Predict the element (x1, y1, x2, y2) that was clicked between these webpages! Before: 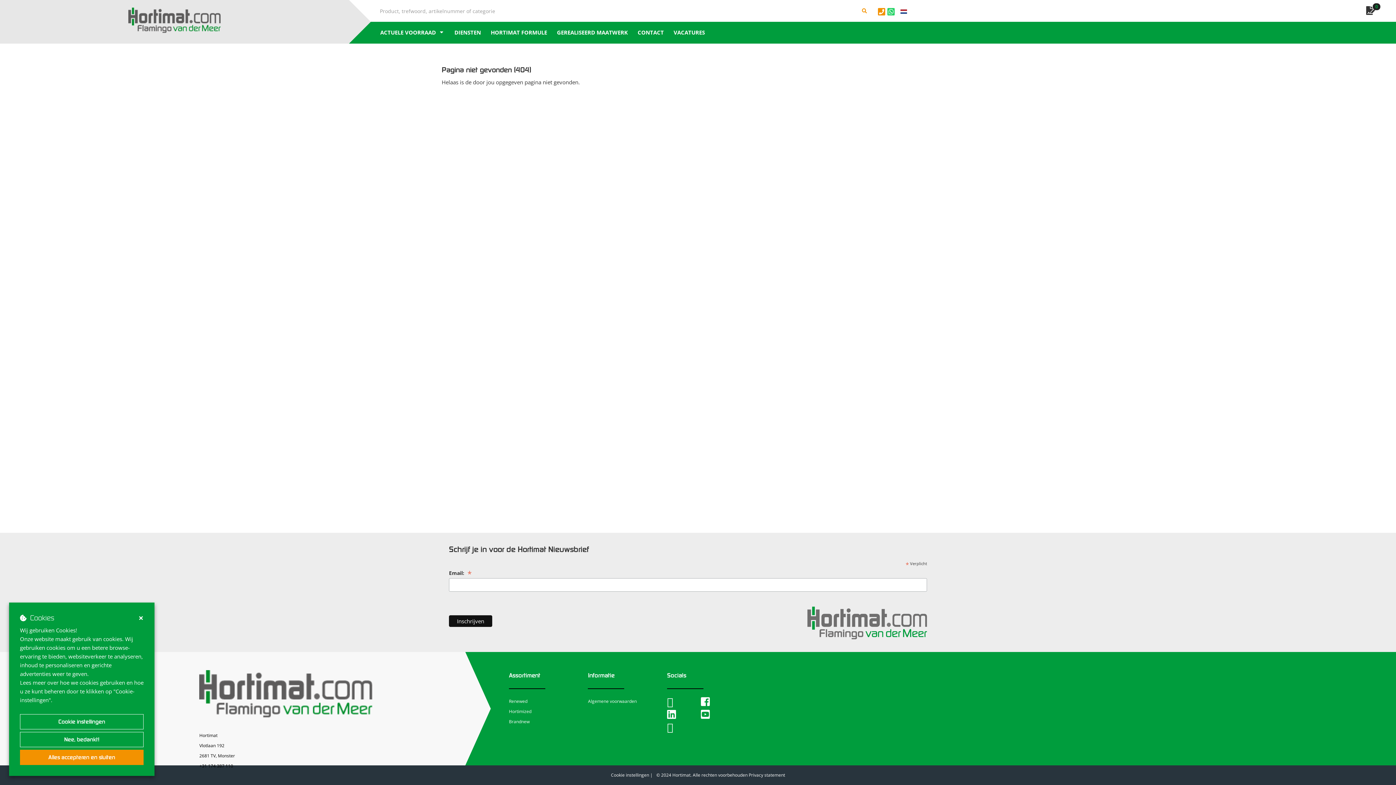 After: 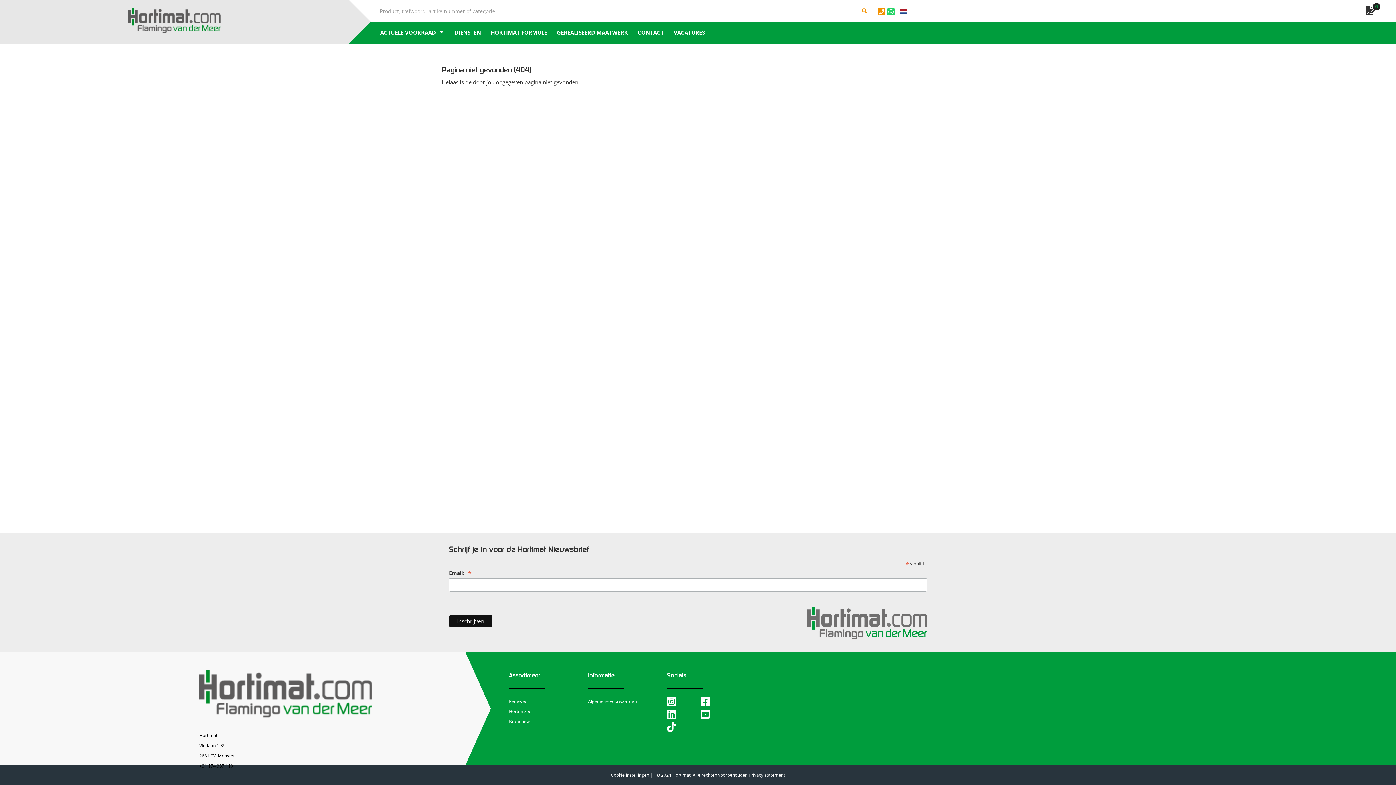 Action: label: Alles accepteren en sluiten bbox: (20, 750, 143, 765)